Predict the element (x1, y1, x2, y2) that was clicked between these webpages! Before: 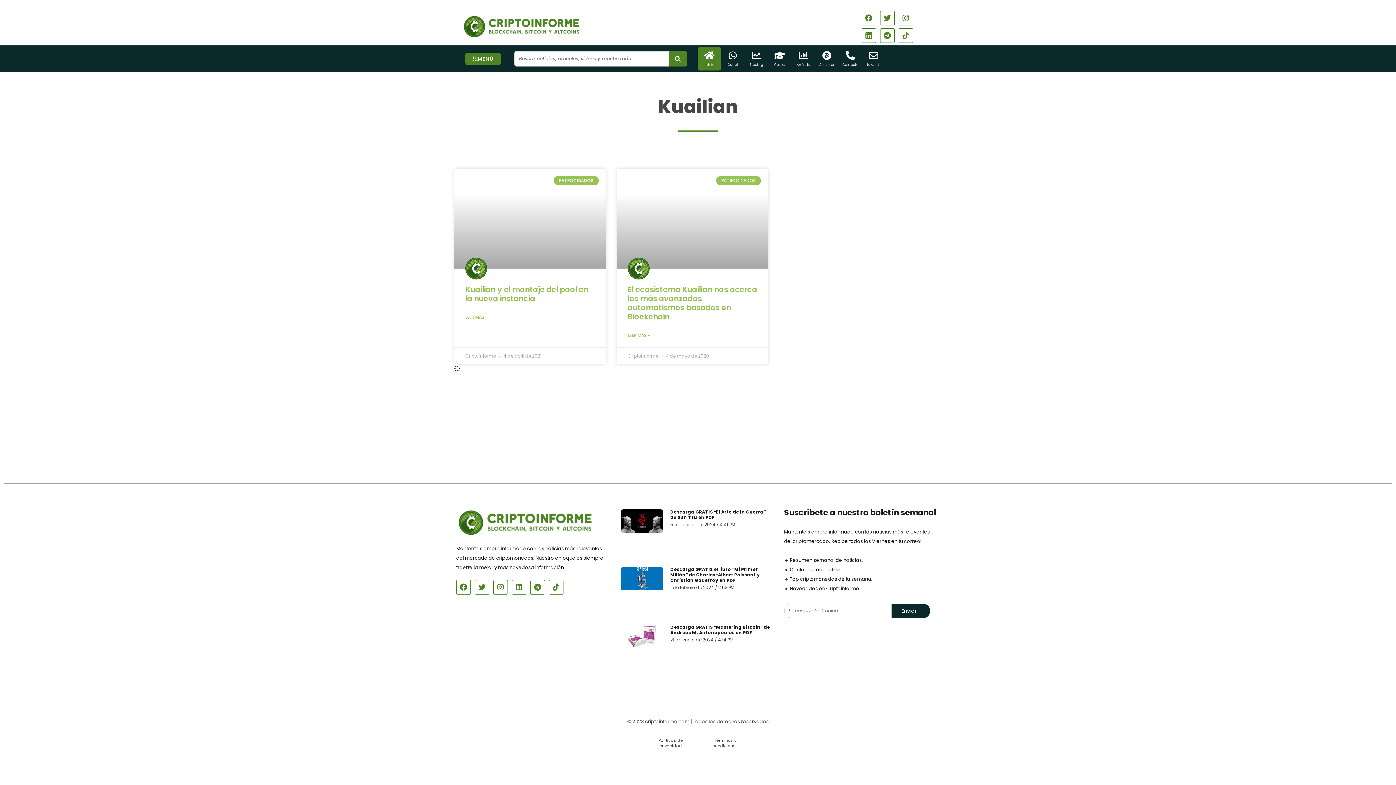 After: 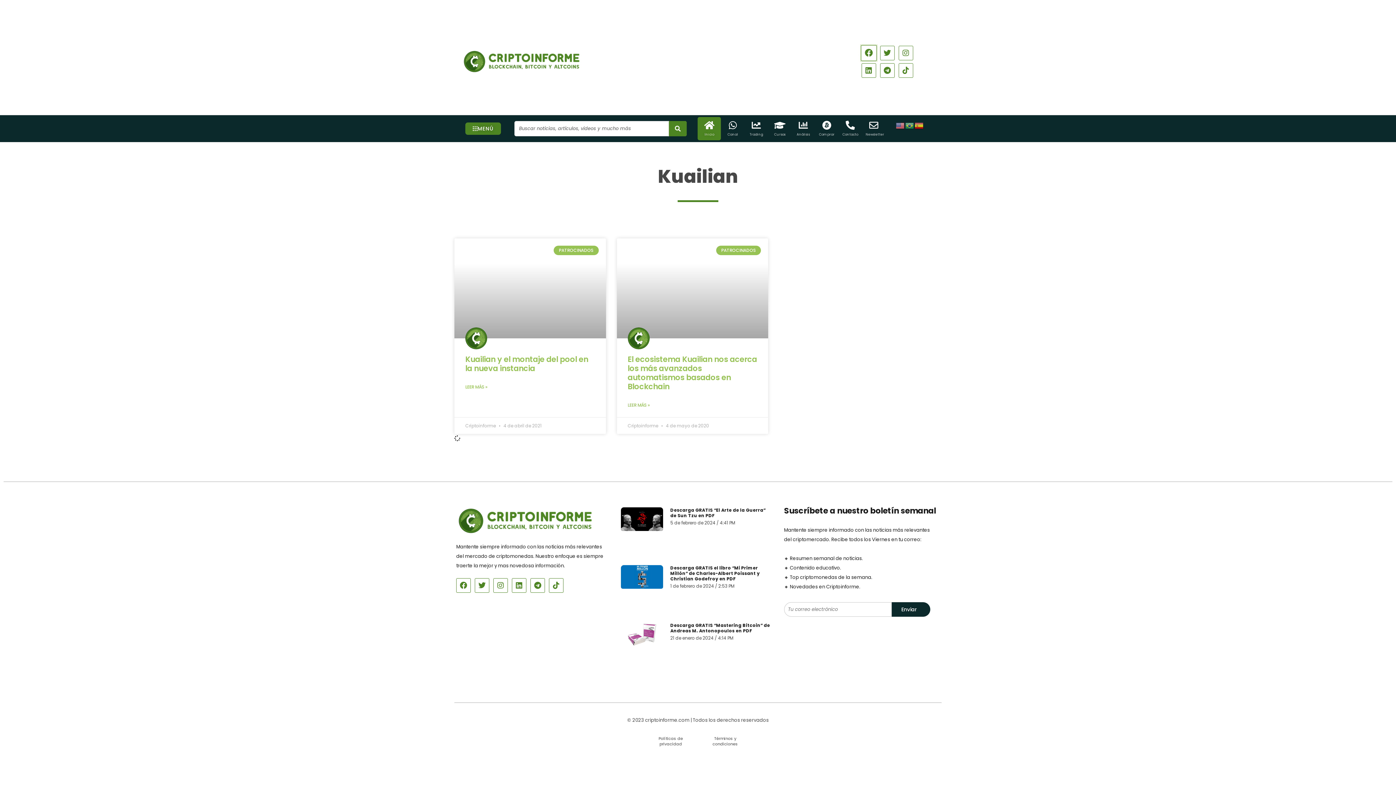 Action: label: Facebook bbox: (861, 10, 876, 25)